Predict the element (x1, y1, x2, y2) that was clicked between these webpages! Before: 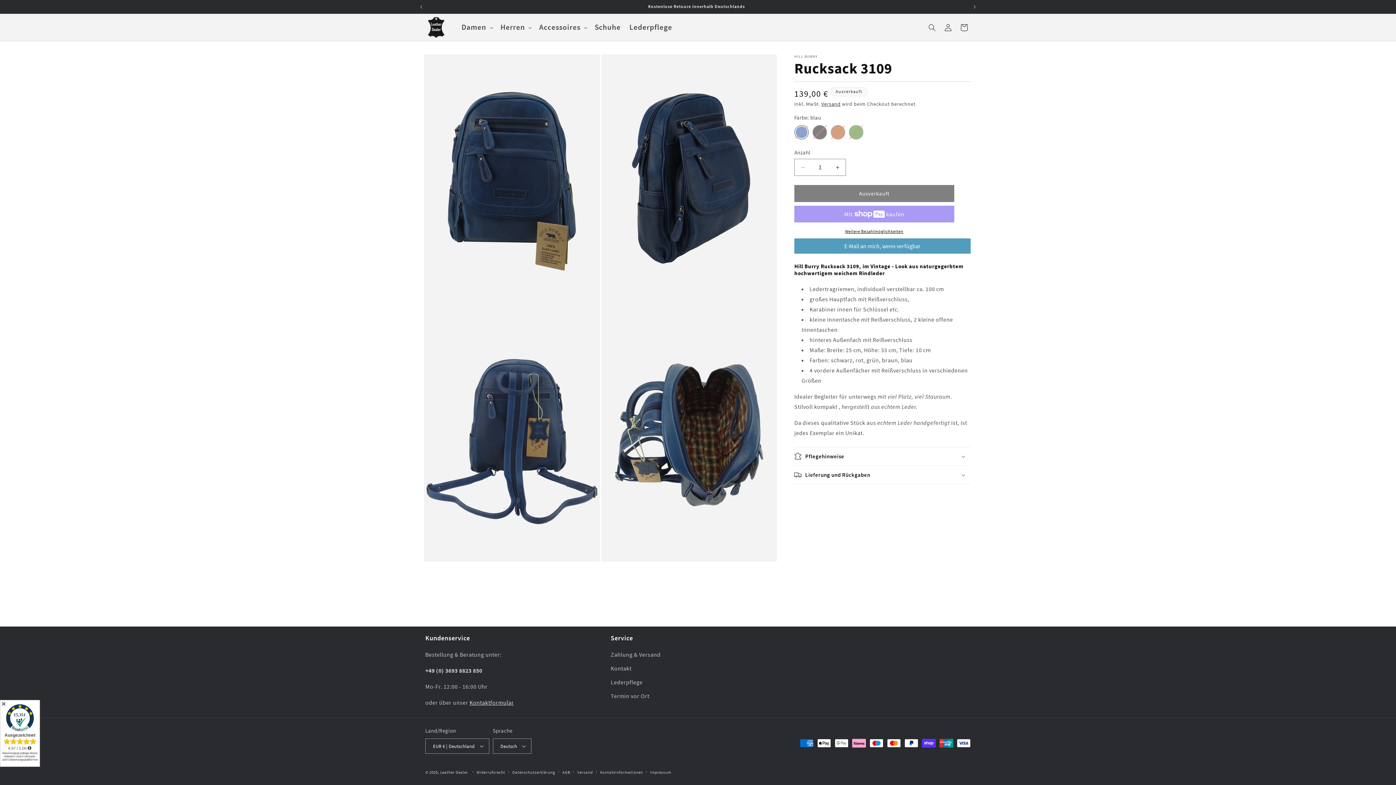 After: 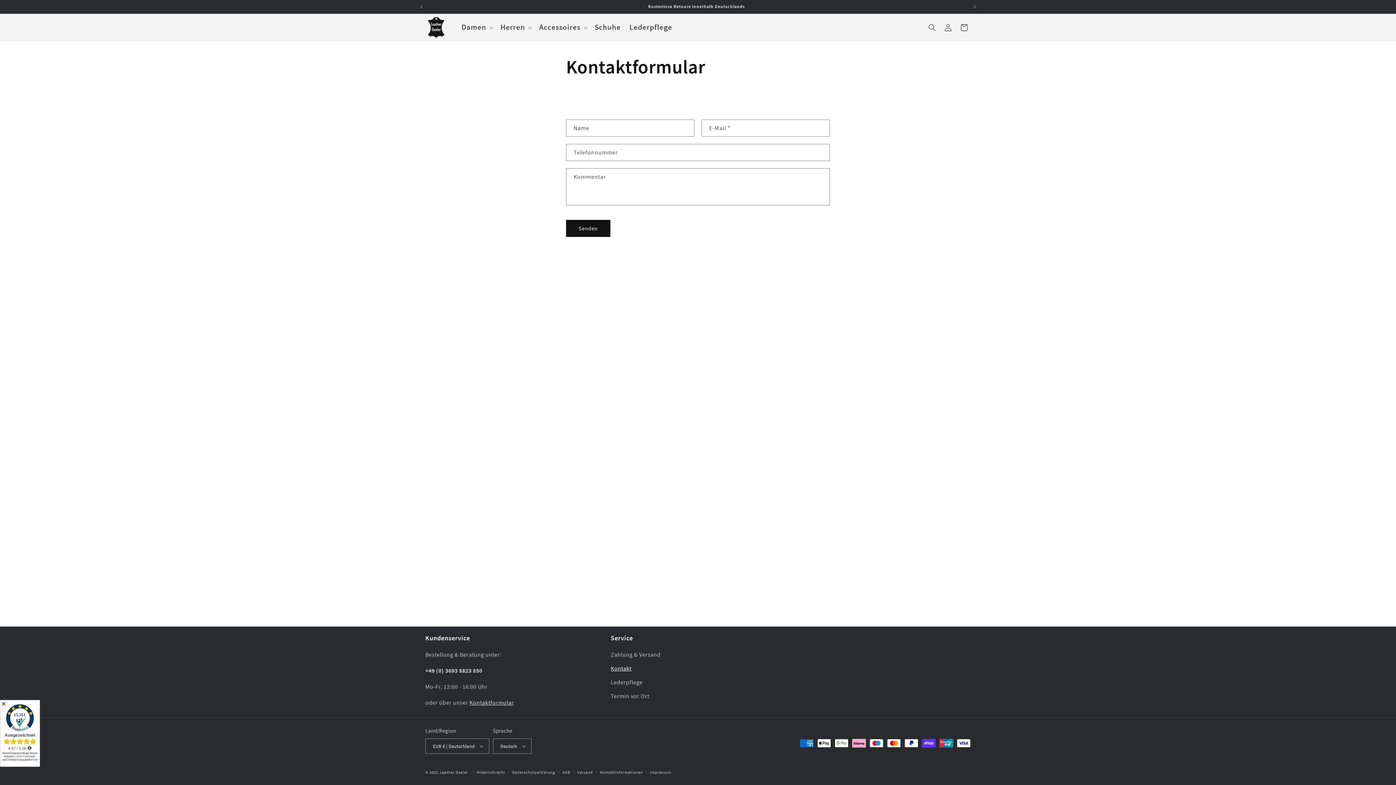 Action: label: Kontaktformular bbox: (469, 699, 514, 706)